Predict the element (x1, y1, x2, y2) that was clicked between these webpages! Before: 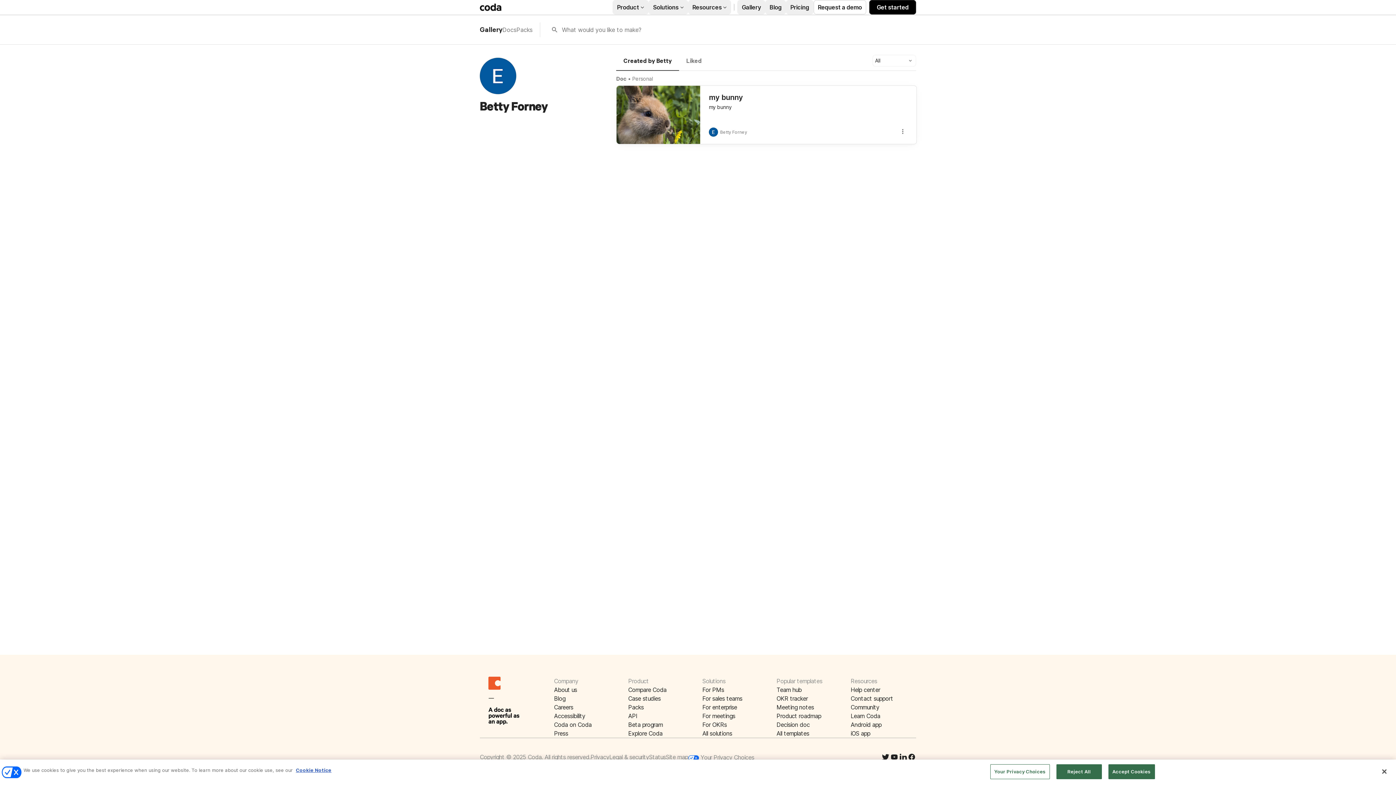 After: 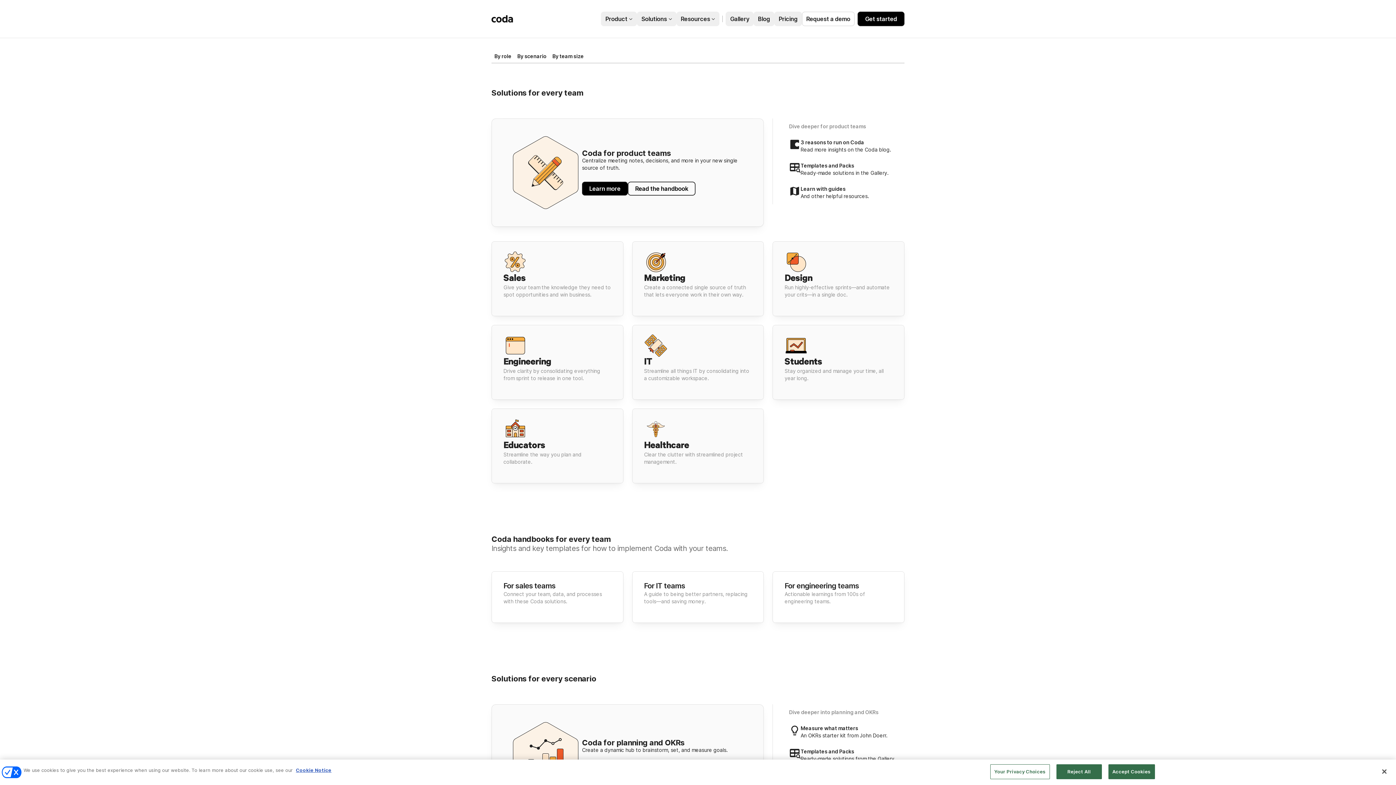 Action: label: Solutions bbox: (648, 0, 688, 14)